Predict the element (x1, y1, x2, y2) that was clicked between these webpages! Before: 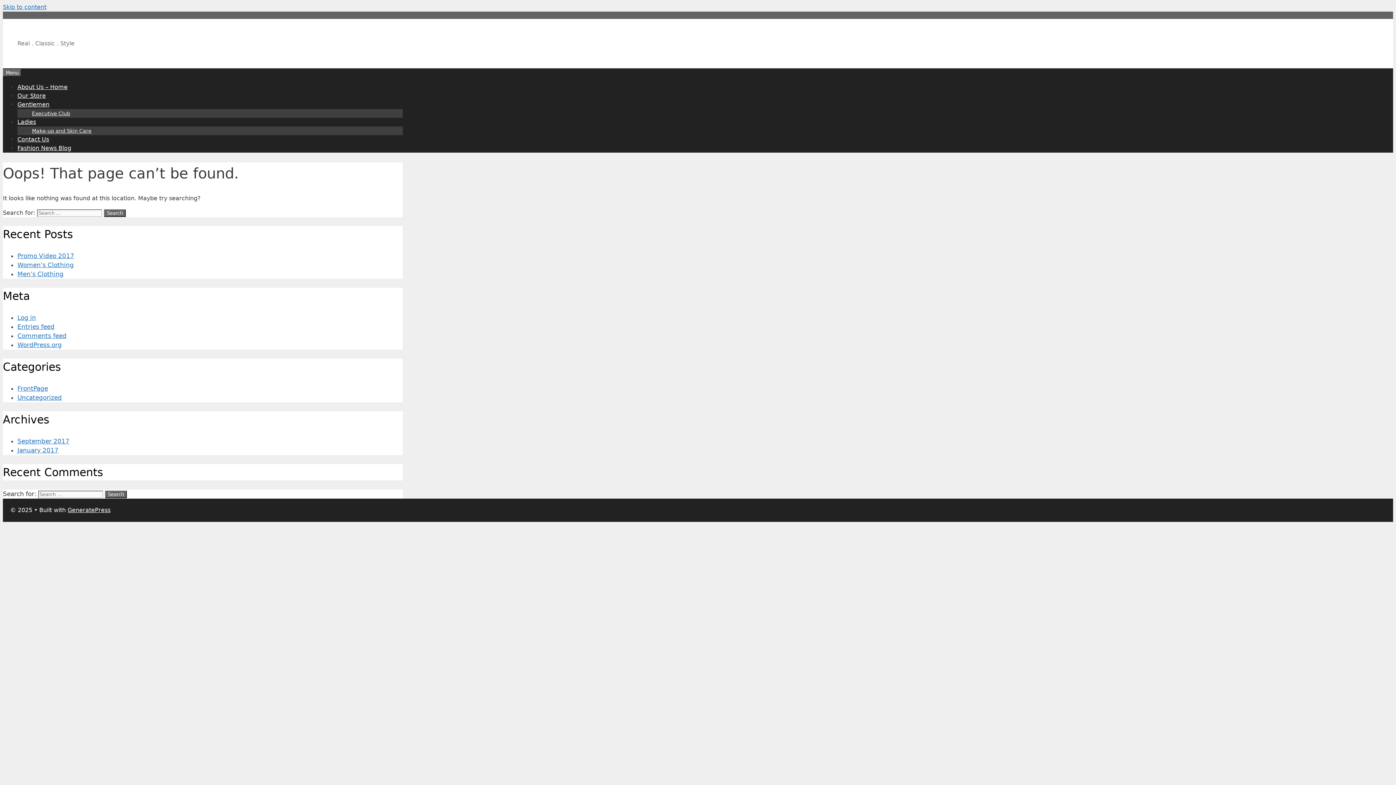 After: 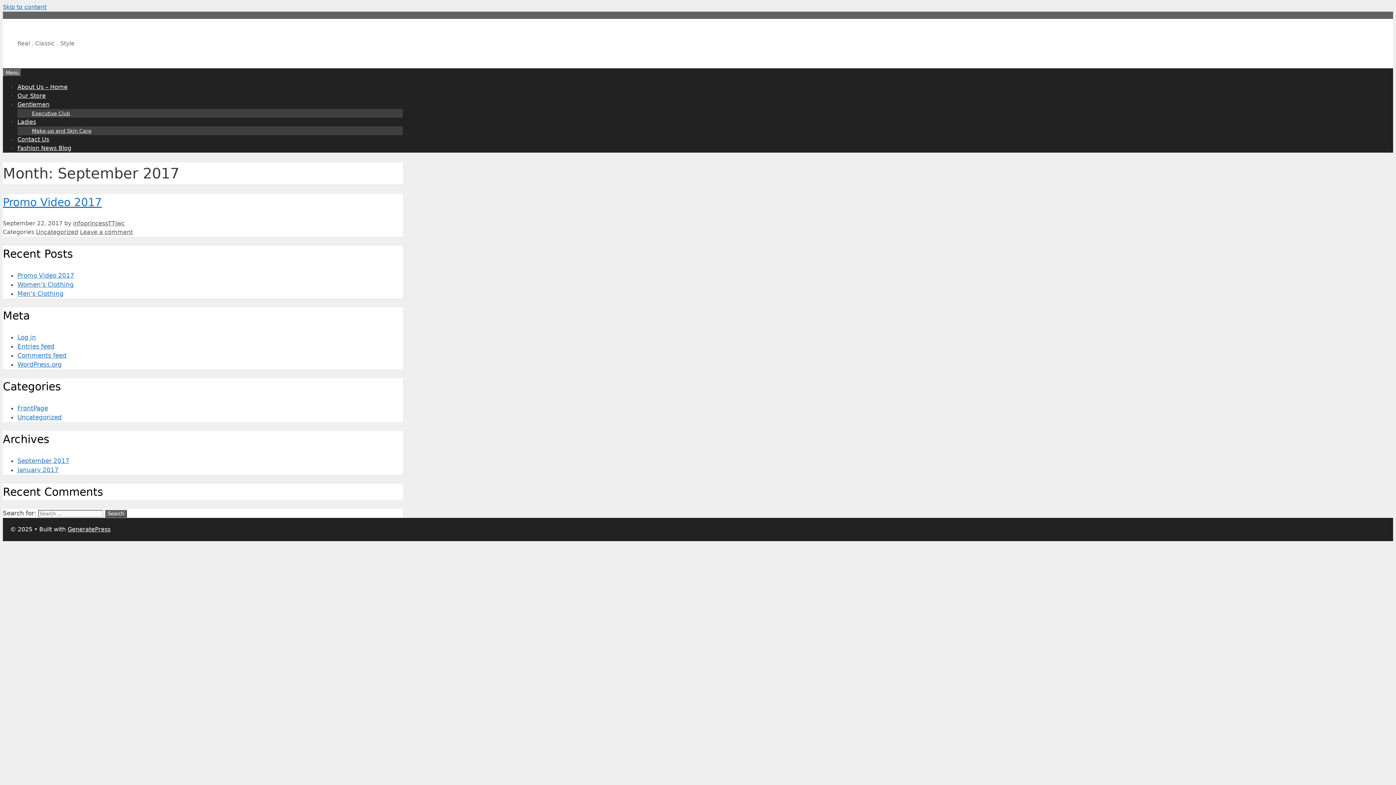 Action: bbox: (17, 437, 69, 444) label: September 2017